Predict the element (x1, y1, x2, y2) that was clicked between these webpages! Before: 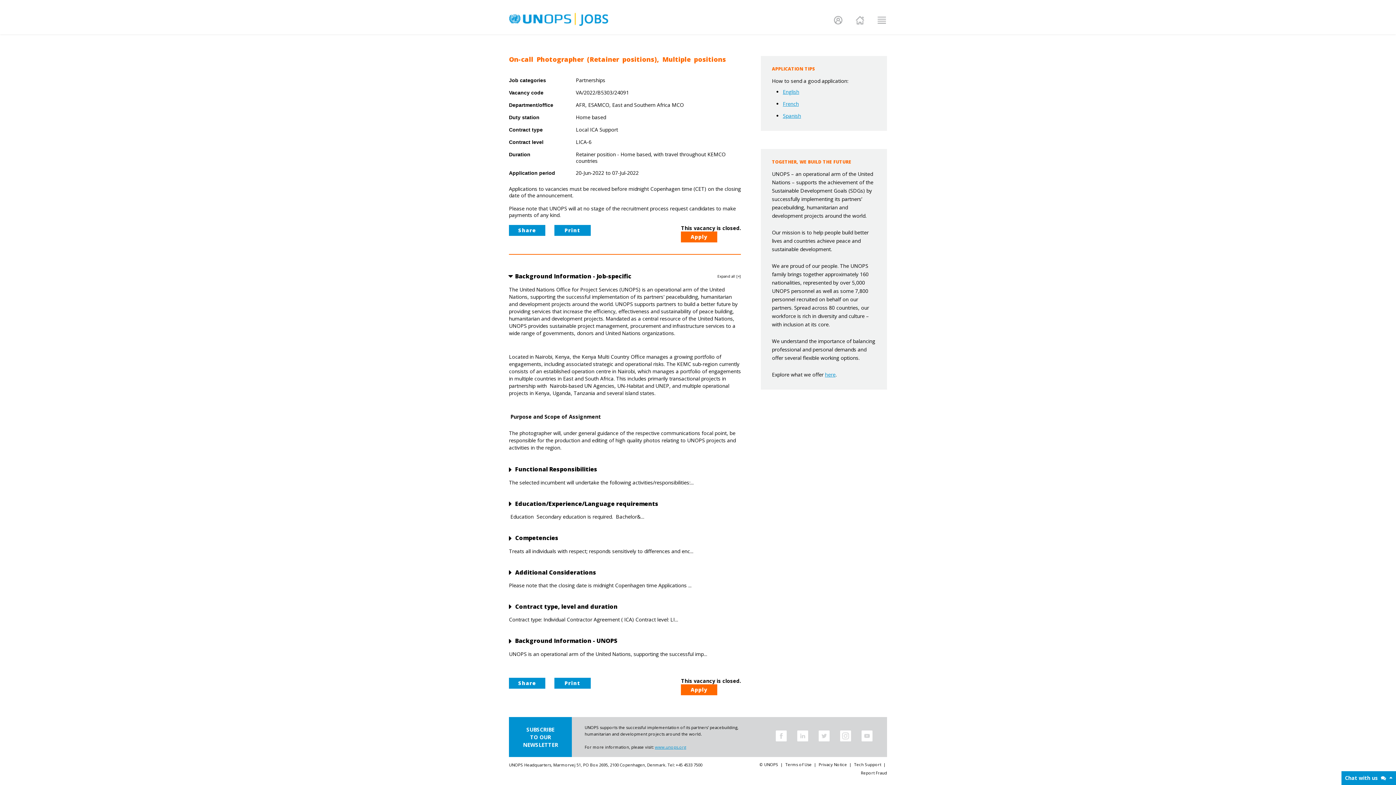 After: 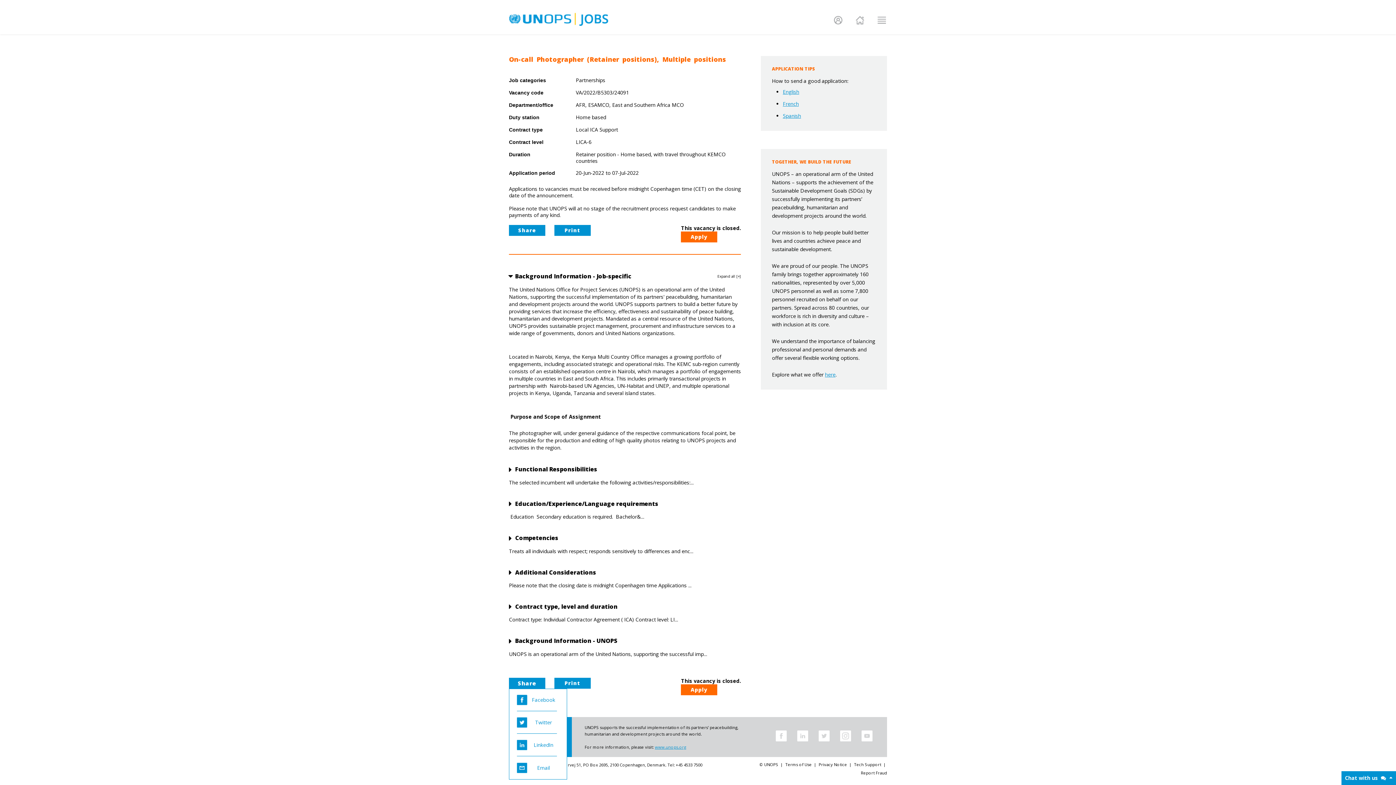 Action: label: Share bbox: (509, 678, 545, 688)